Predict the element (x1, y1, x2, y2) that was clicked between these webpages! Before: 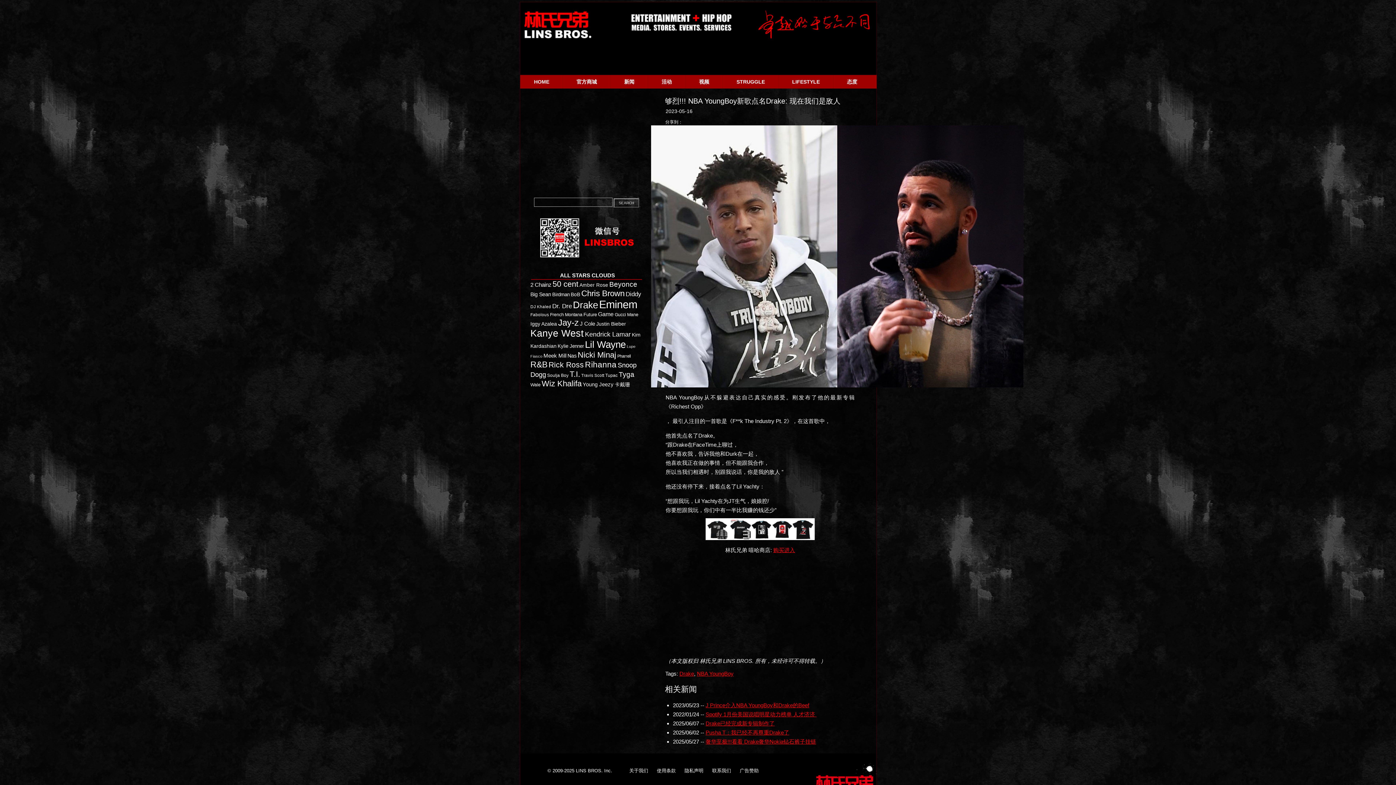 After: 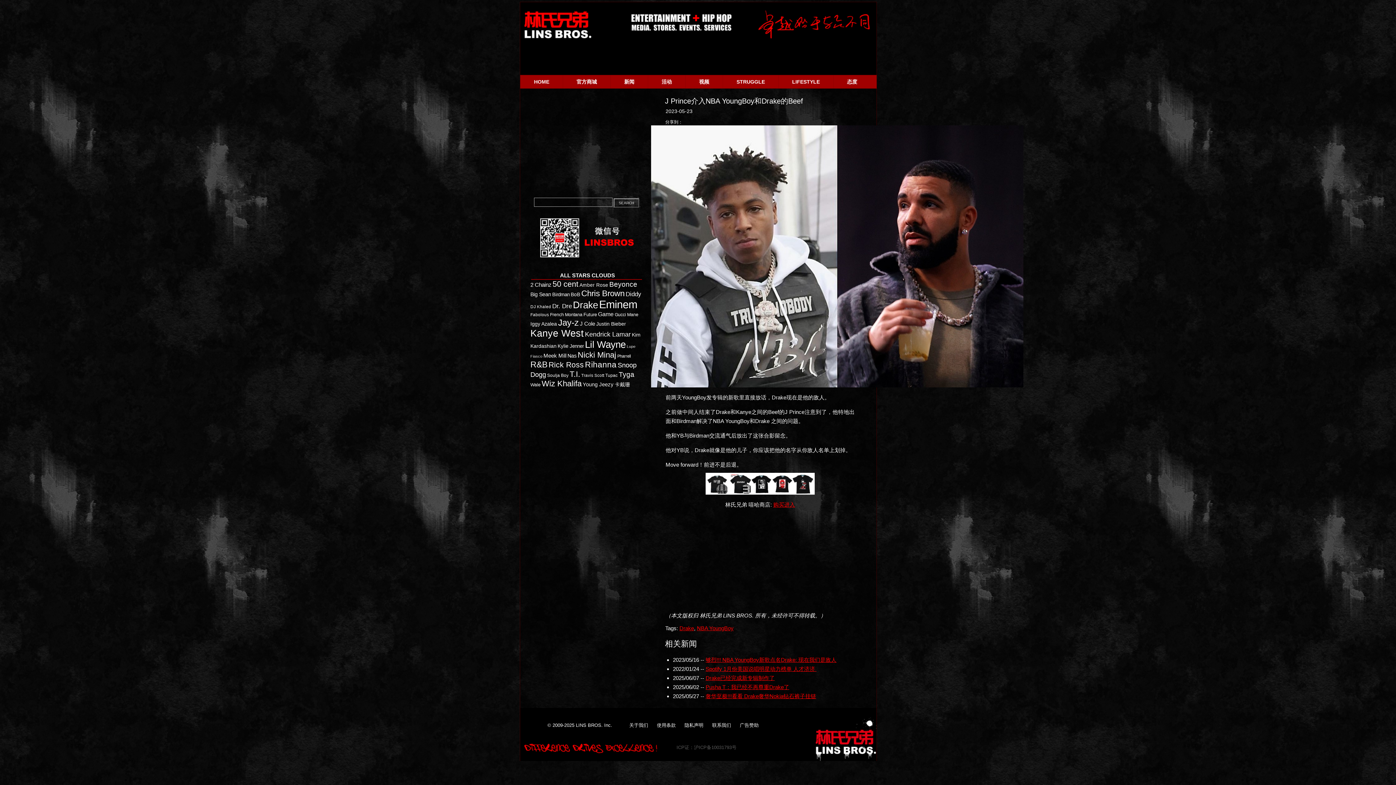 Action: label: J Prince介入NBA YoungBoy和Drake的Beef bbox: (705, 702, 809, 708)